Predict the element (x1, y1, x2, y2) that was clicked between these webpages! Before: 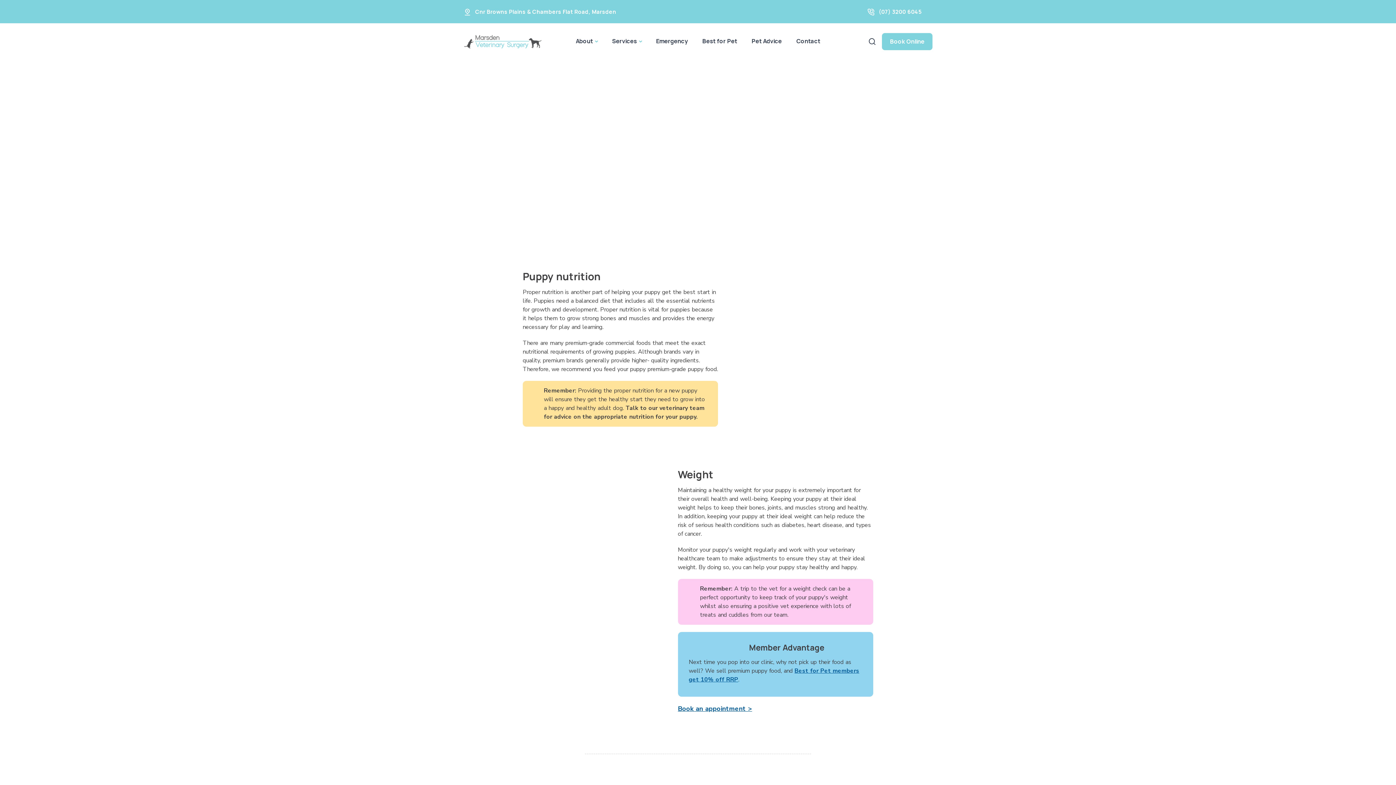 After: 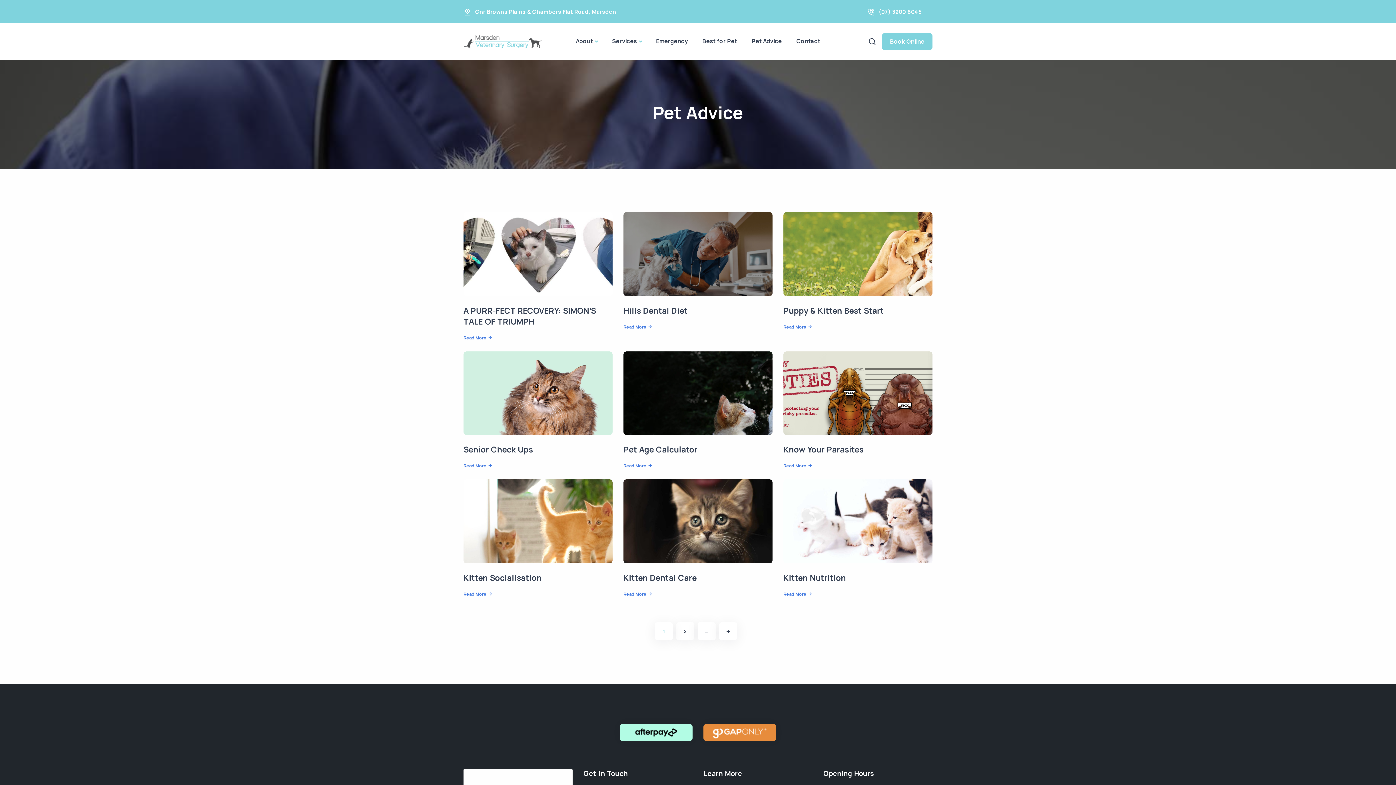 Action: bbox: (744, 27, 789, 54) label: Pet Advice